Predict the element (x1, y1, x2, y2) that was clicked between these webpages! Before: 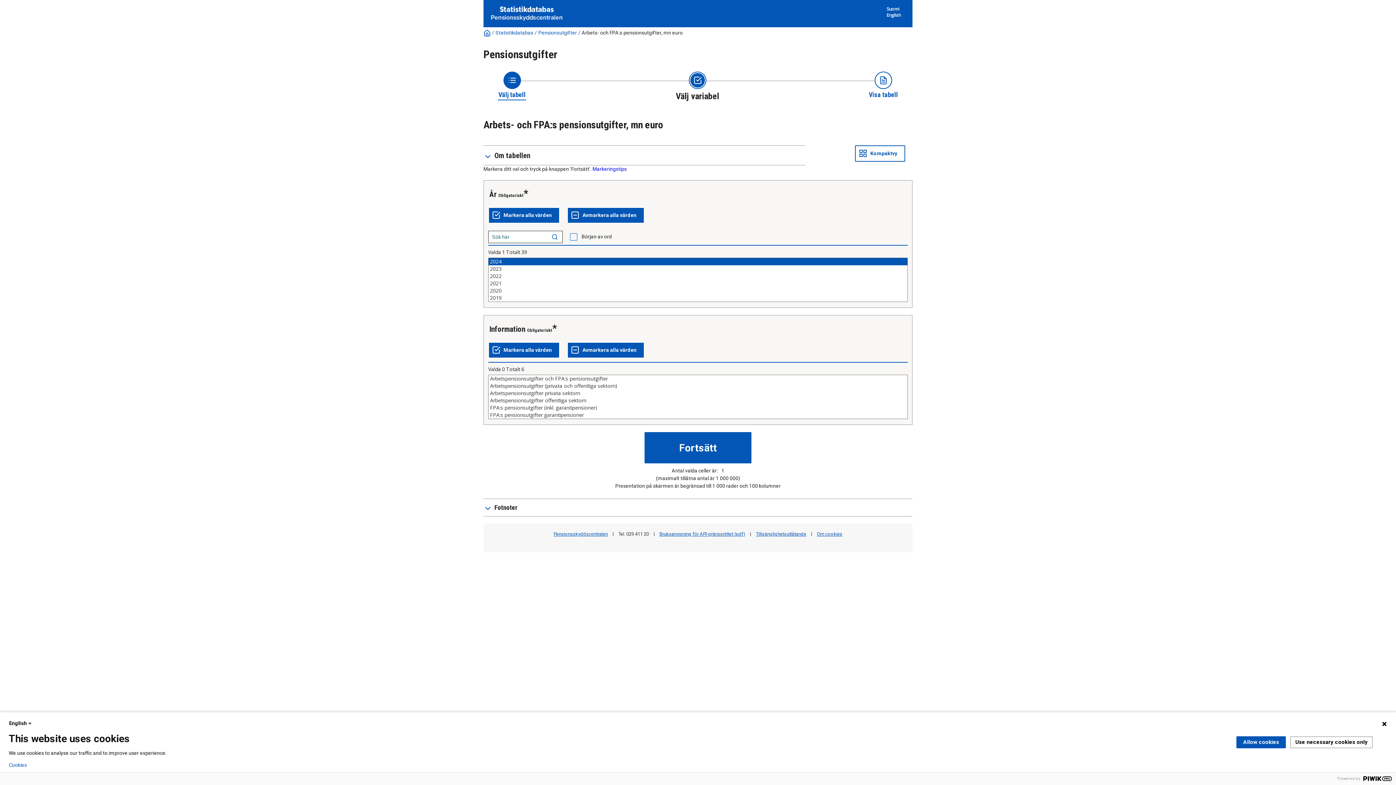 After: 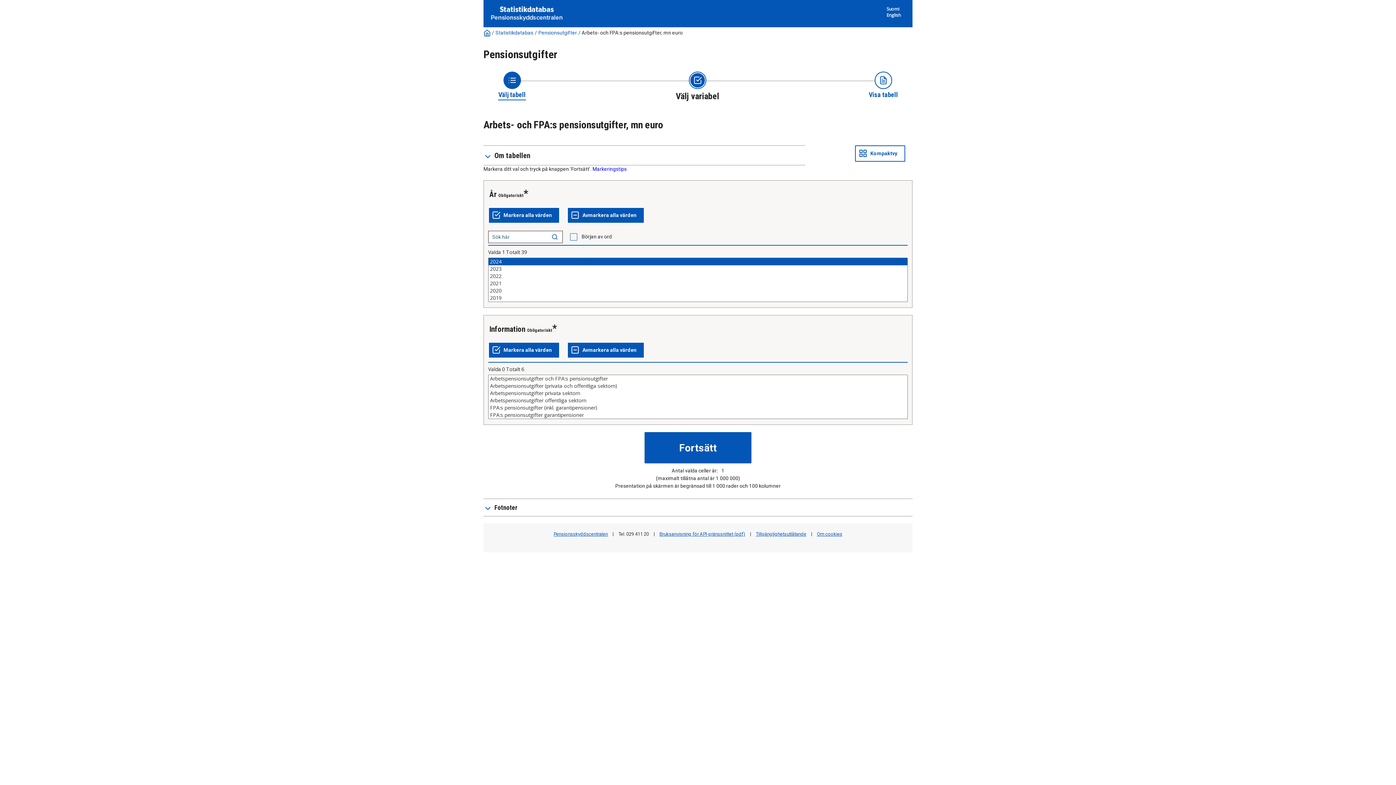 Action: label: Allow cookies bbox: (1236, 736, 1286, 748)